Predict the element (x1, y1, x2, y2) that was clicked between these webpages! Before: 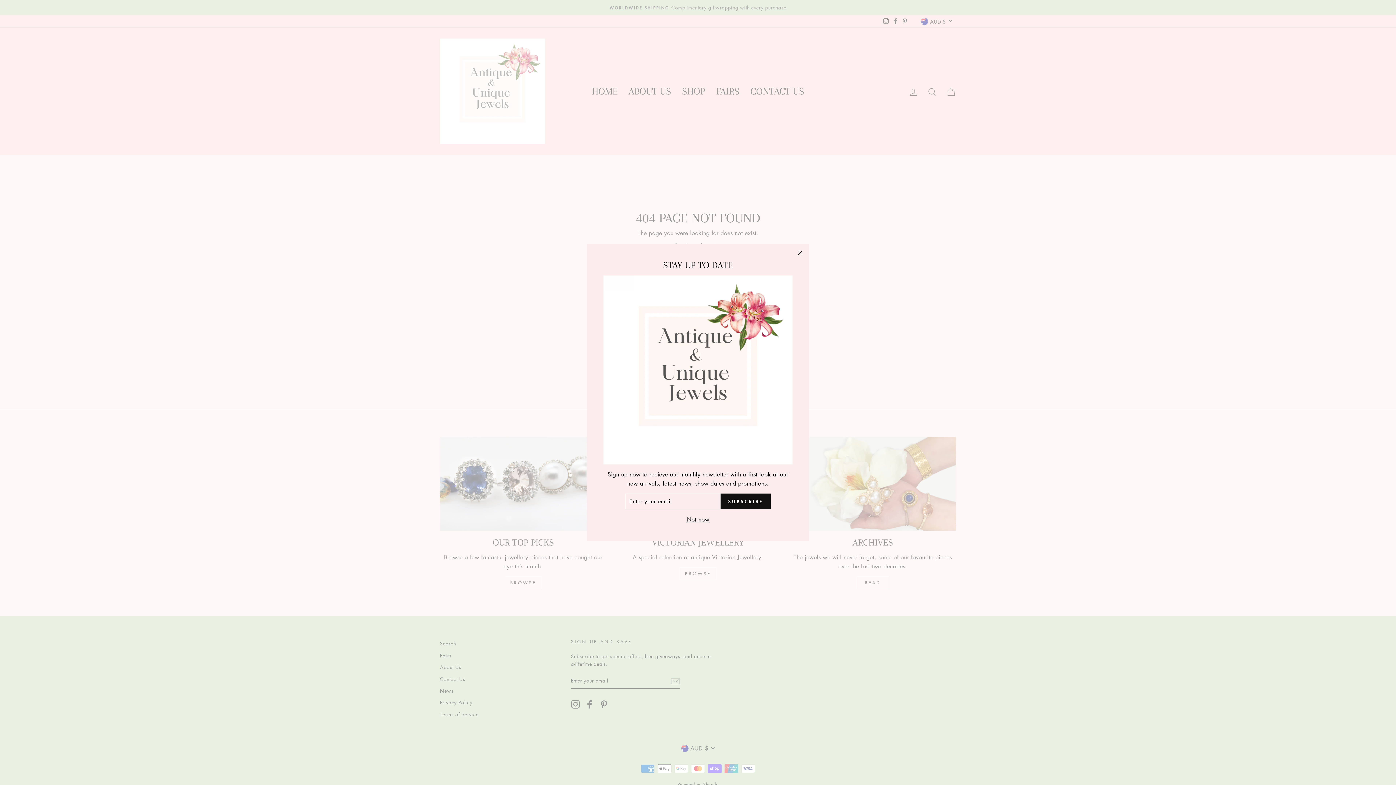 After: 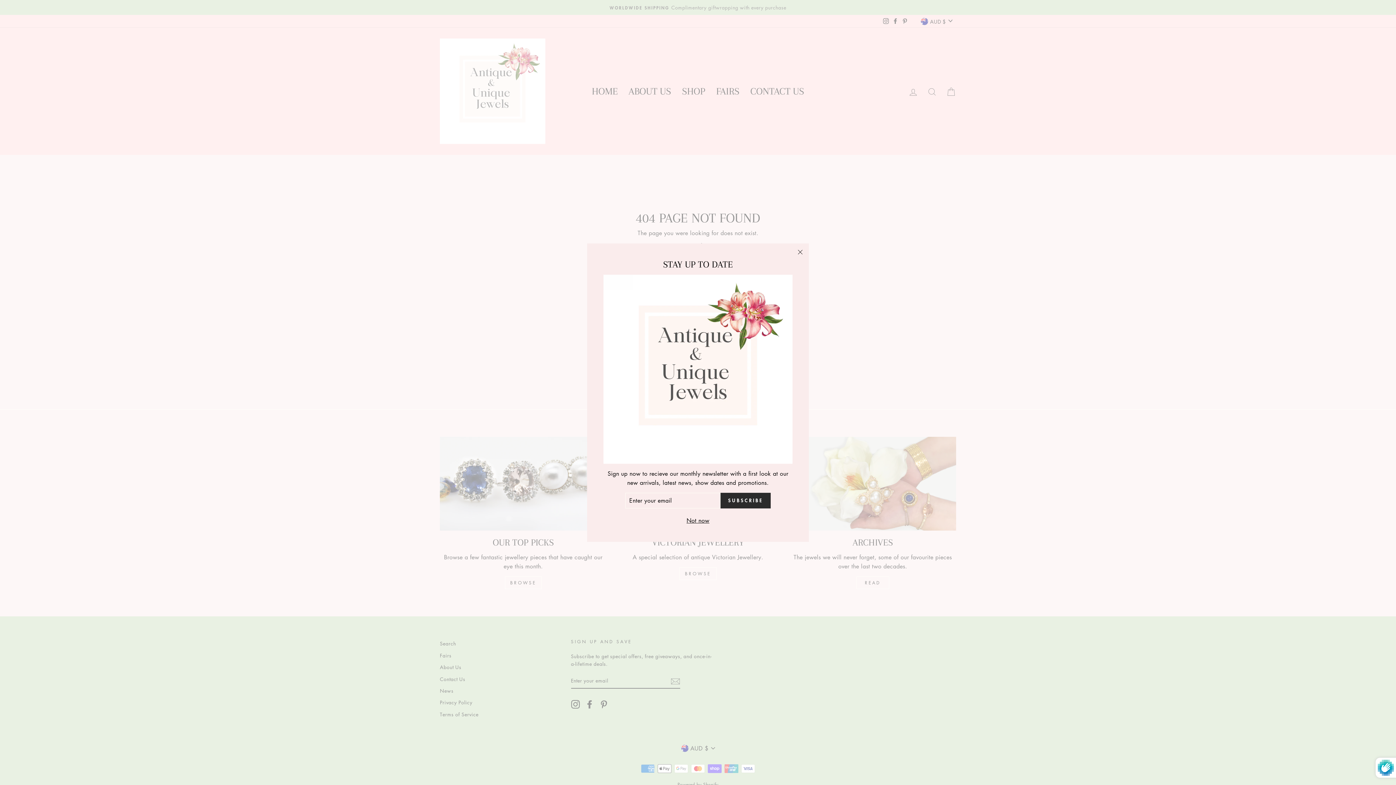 Action: bbox: (720, 503, 770, 518) label: SUBSCRIBE